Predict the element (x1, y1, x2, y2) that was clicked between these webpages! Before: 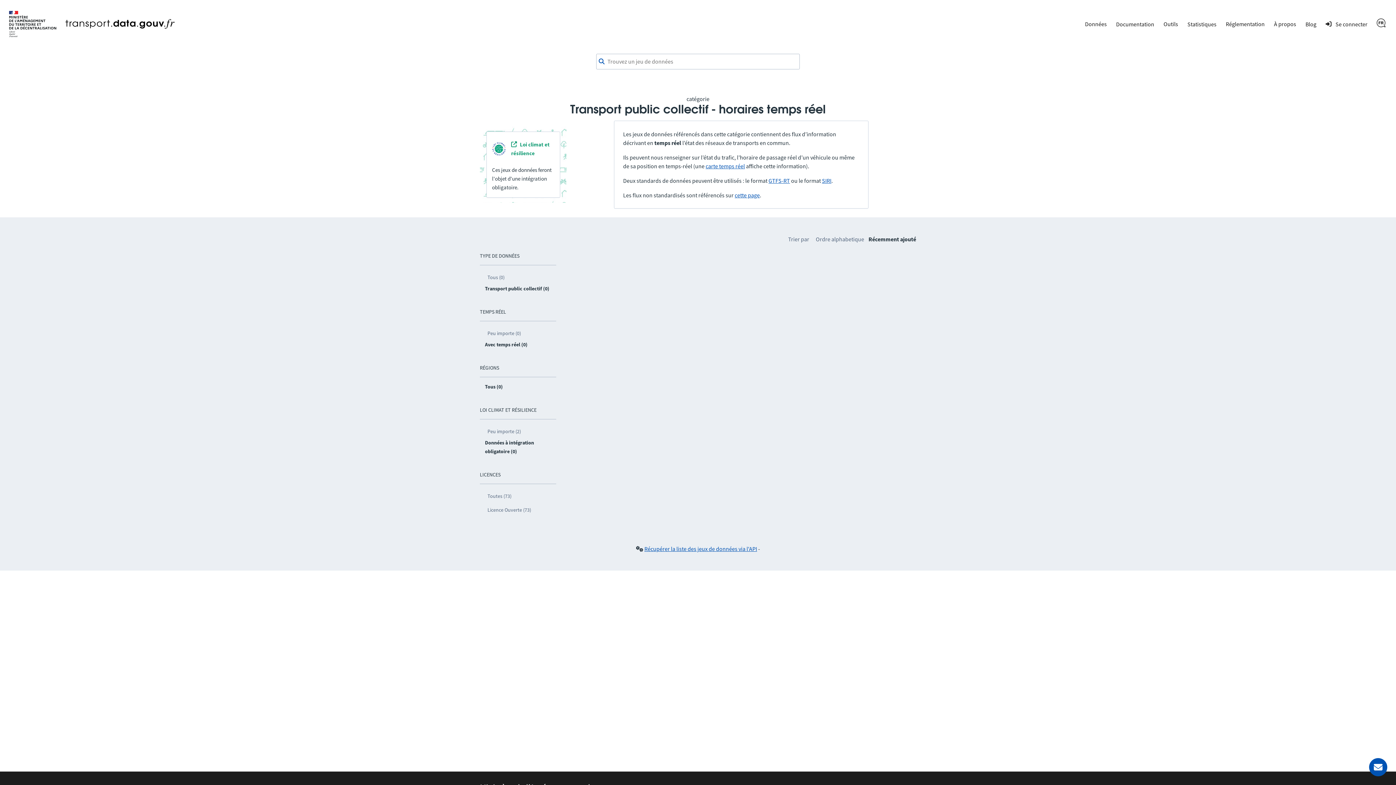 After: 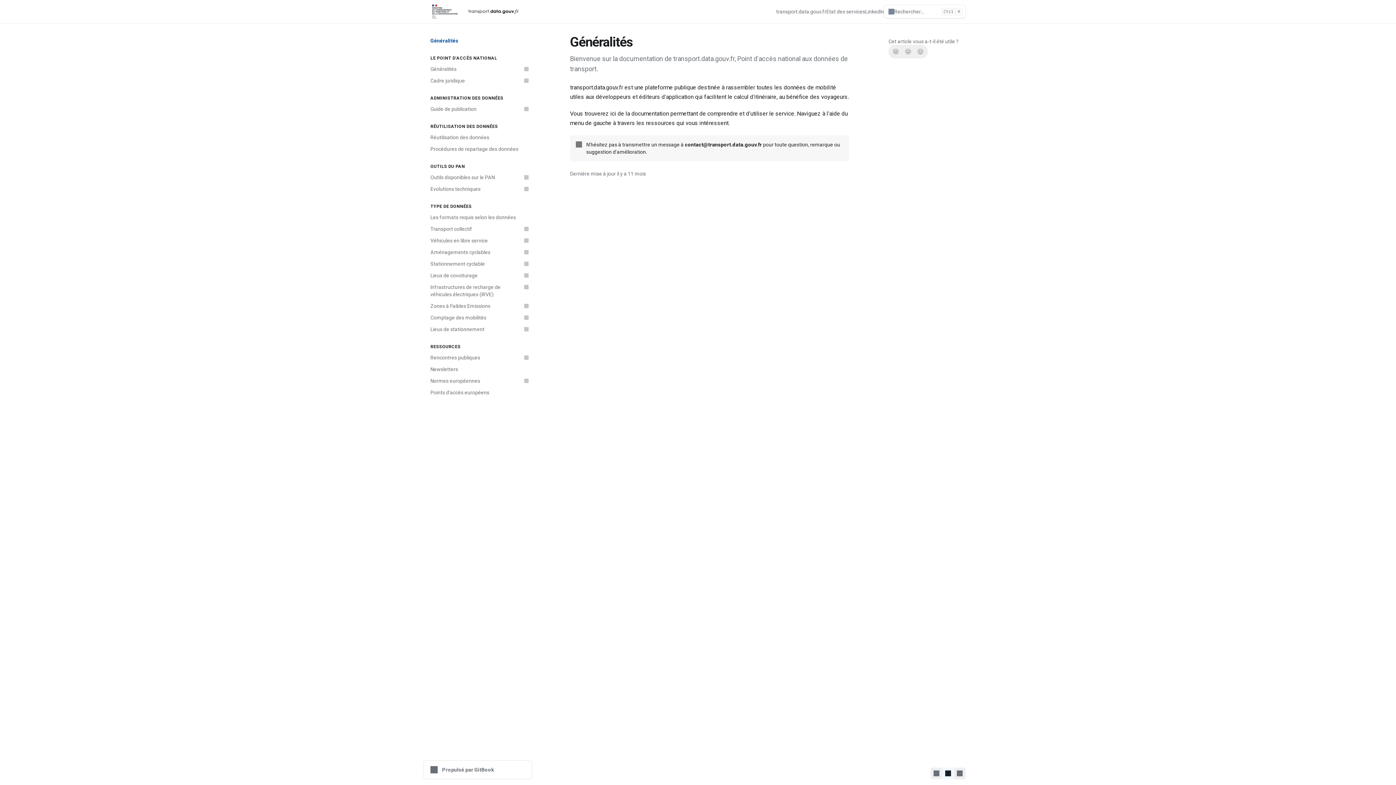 Action: label: Documentation bbox: (1111, 18, 1159, 29)